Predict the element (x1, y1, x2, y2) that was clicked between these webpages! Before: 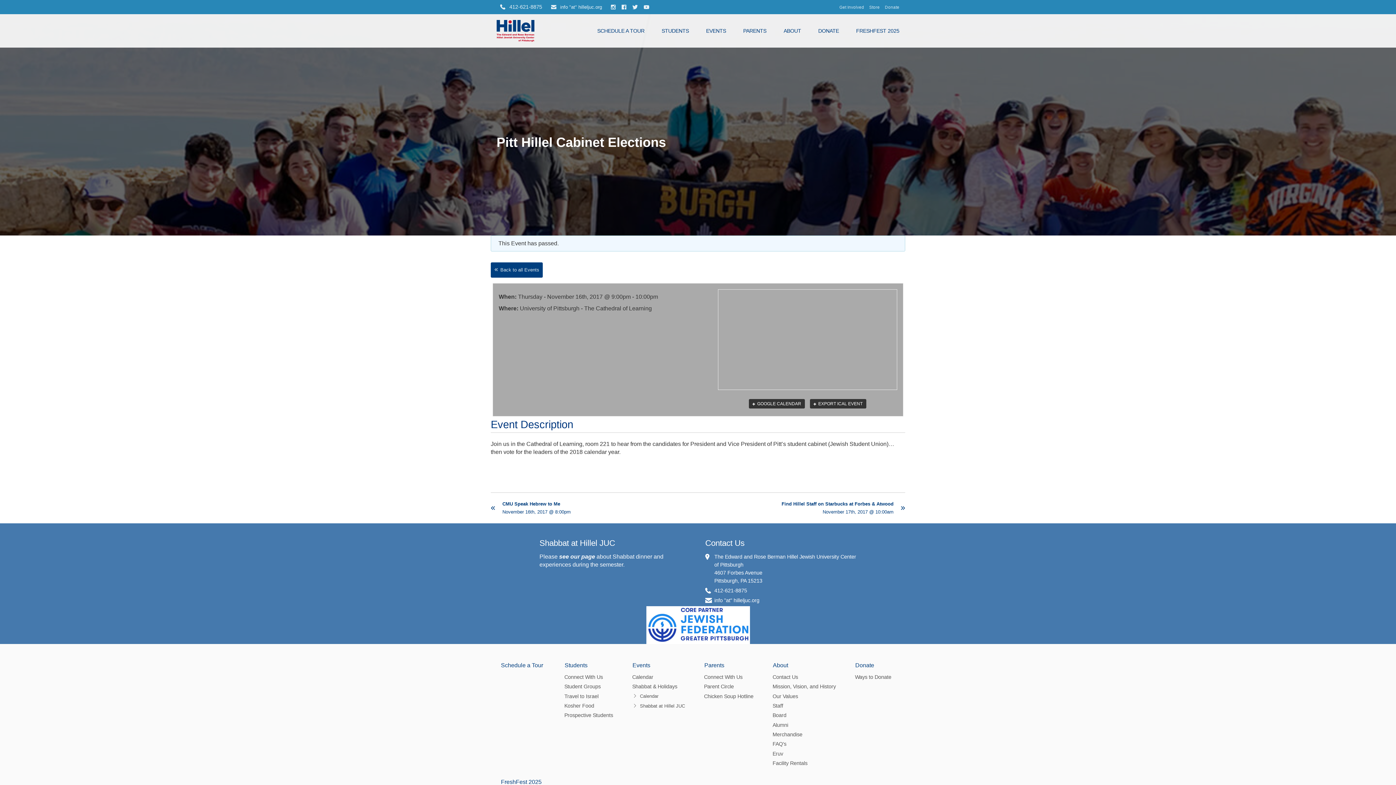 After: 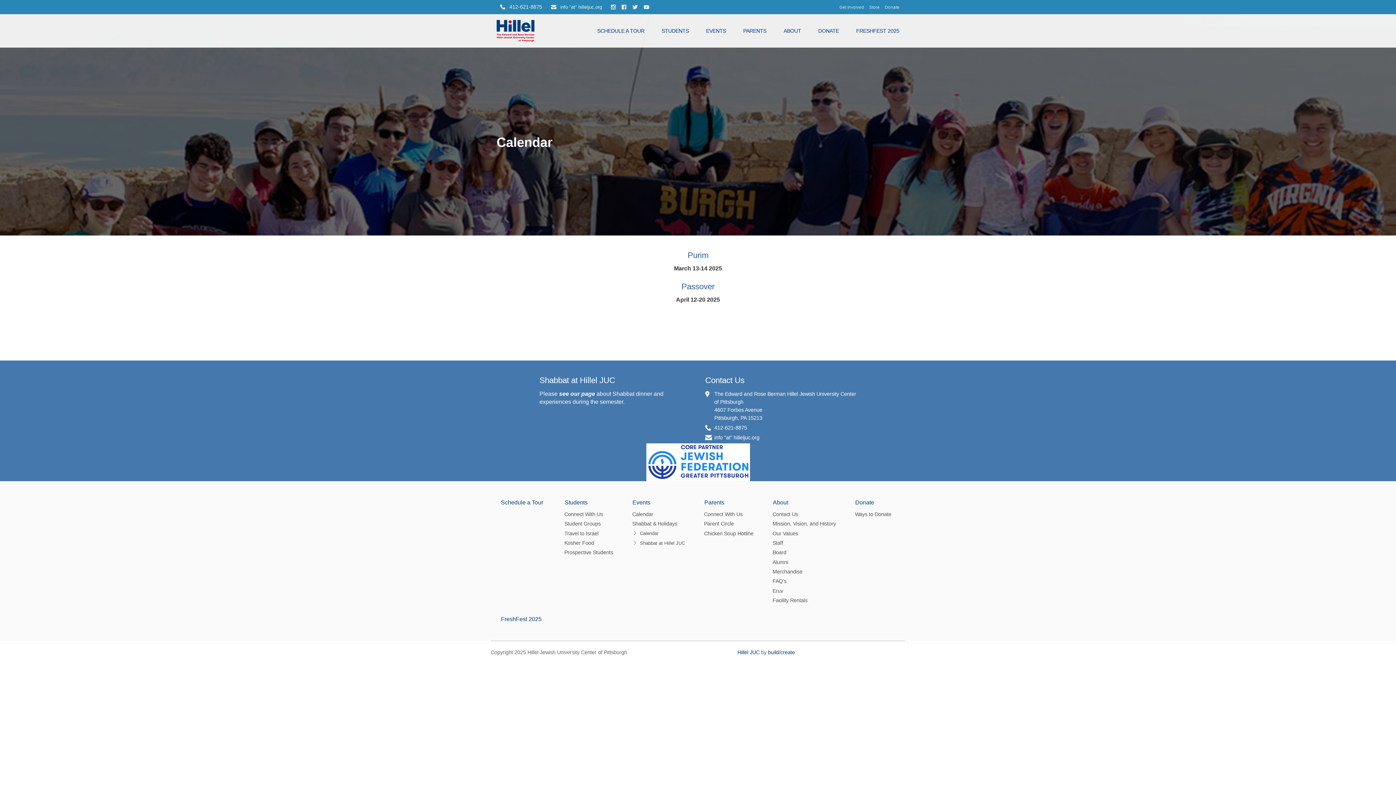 Action: label: Calendar bbox: (633, 691, 659, 701)